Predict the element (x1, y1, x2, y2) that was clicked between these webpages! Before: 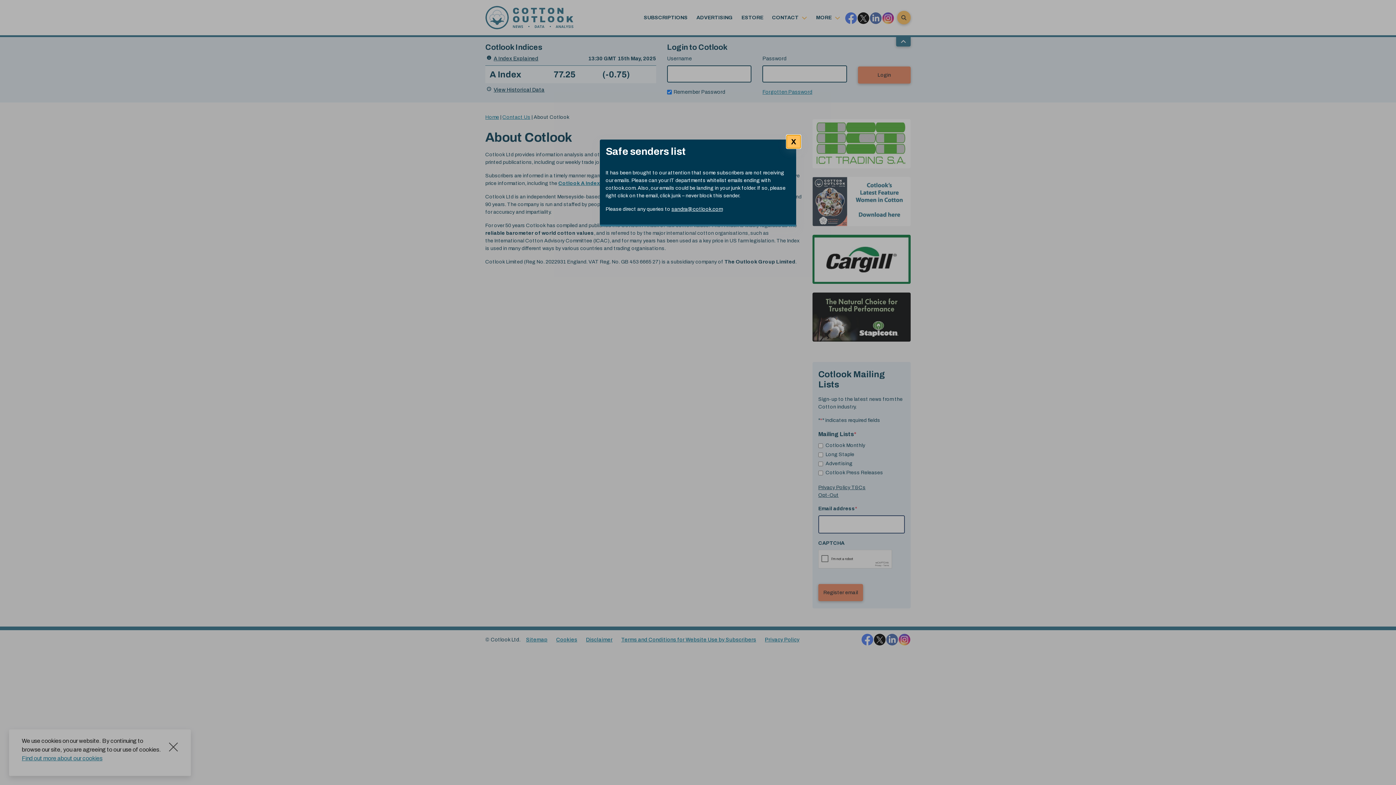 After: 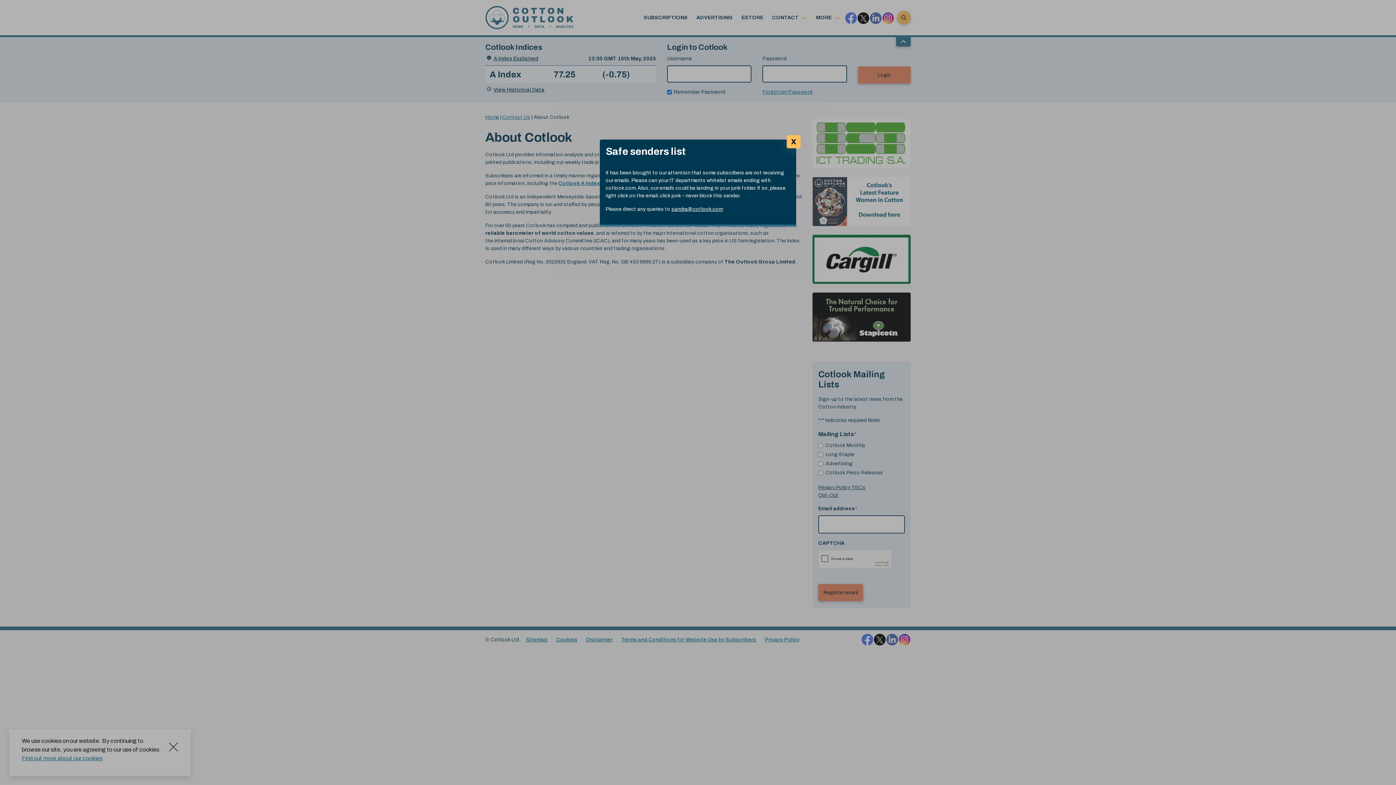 Action: bbox: (671, 206, 722, 212) label: sandra@cotlook.com